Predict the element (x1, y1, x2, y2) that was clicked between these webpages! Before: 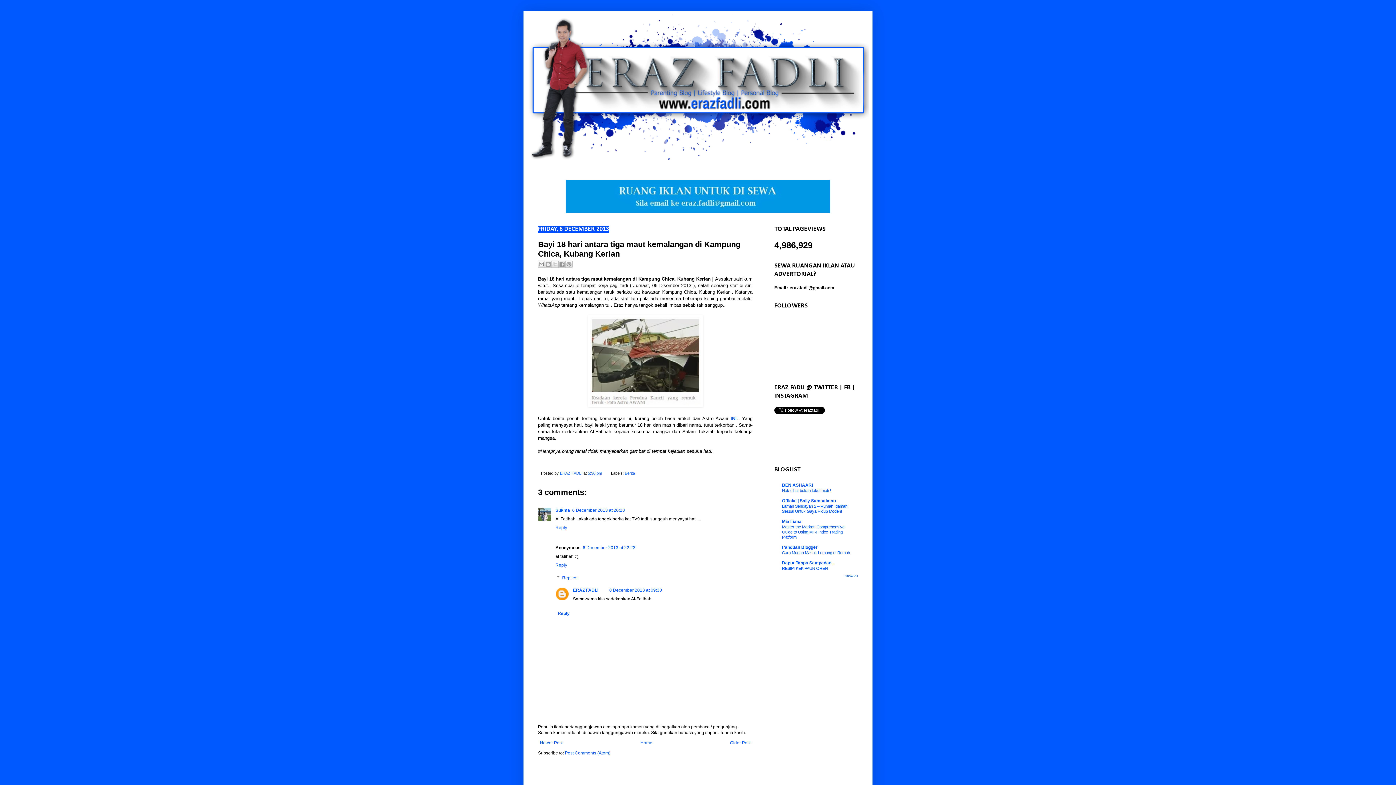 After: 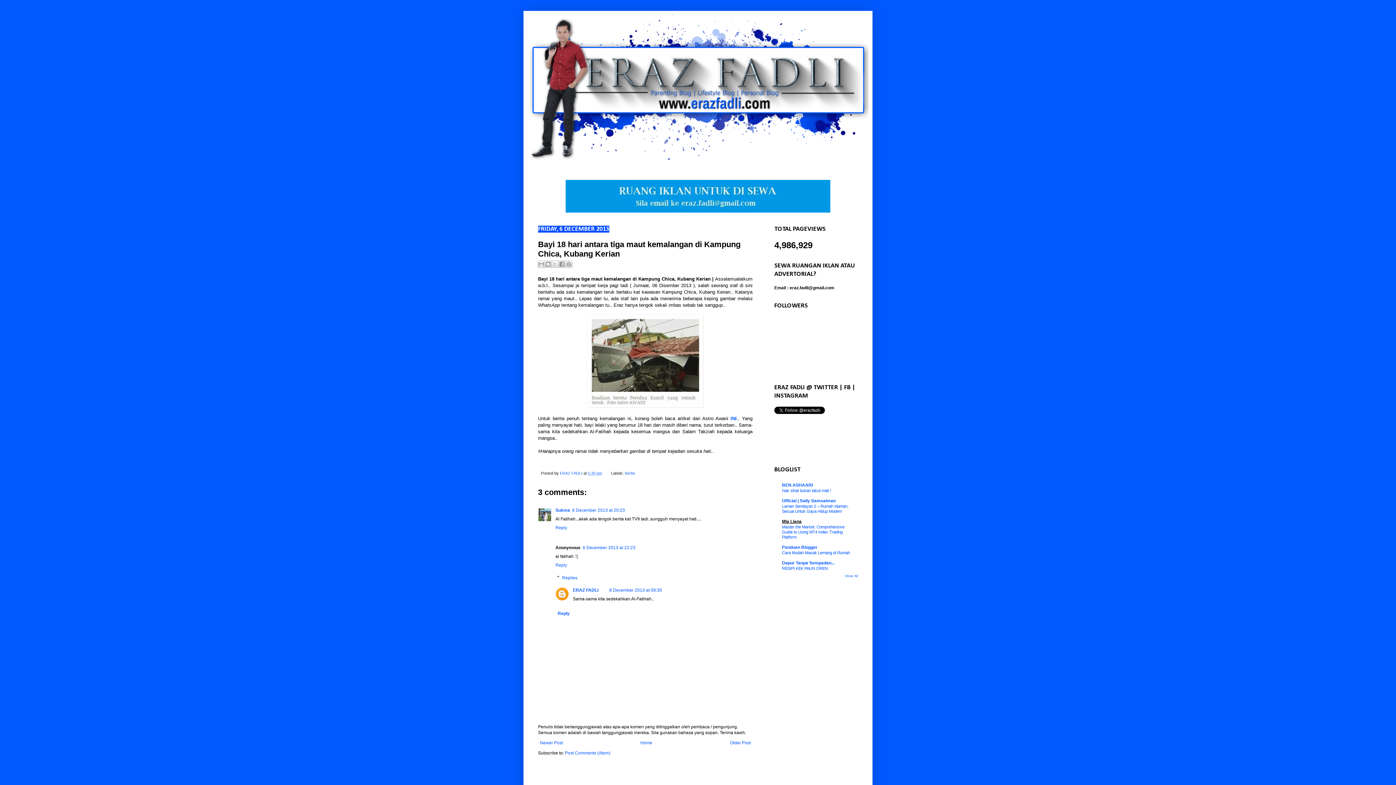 Action: bbox: (782, 519, 801, 524) label: Mia Liana